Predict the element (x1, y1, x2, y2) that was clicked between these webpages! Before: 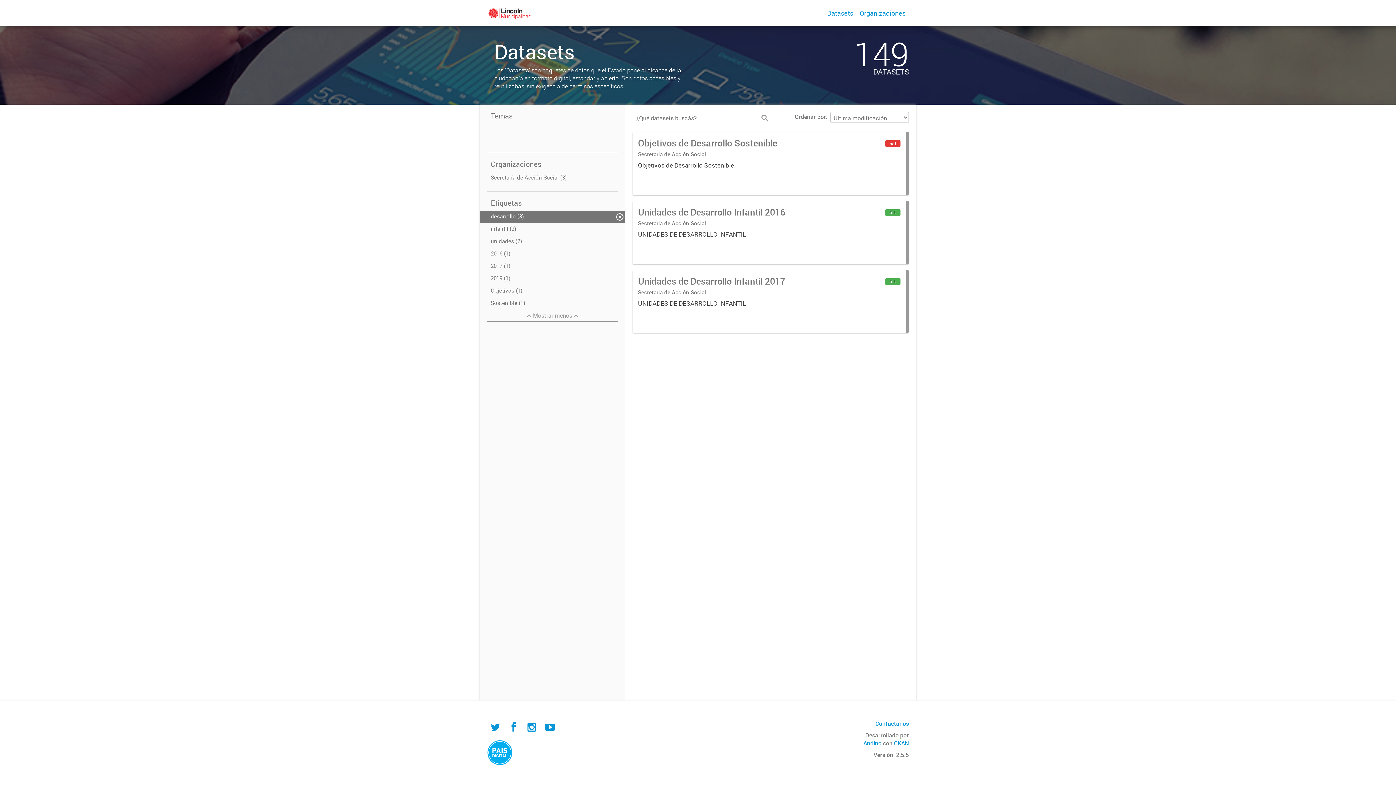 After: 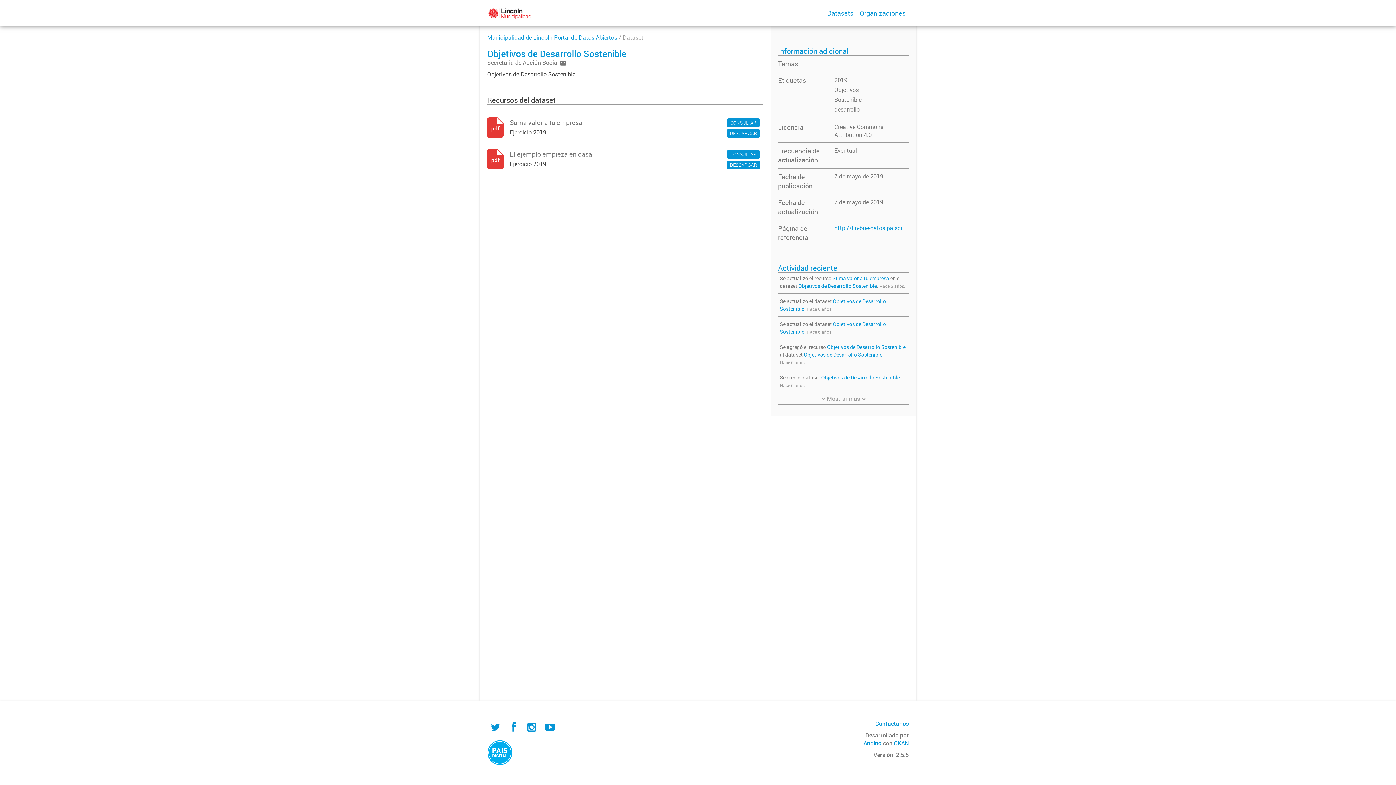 Action: bbox: (632, 131, 909, 195) label: Objetivos de Desarrollo Sostenible
Secretaria de Acción Social
Objetivos de Desarrollo Sostenible
pdf